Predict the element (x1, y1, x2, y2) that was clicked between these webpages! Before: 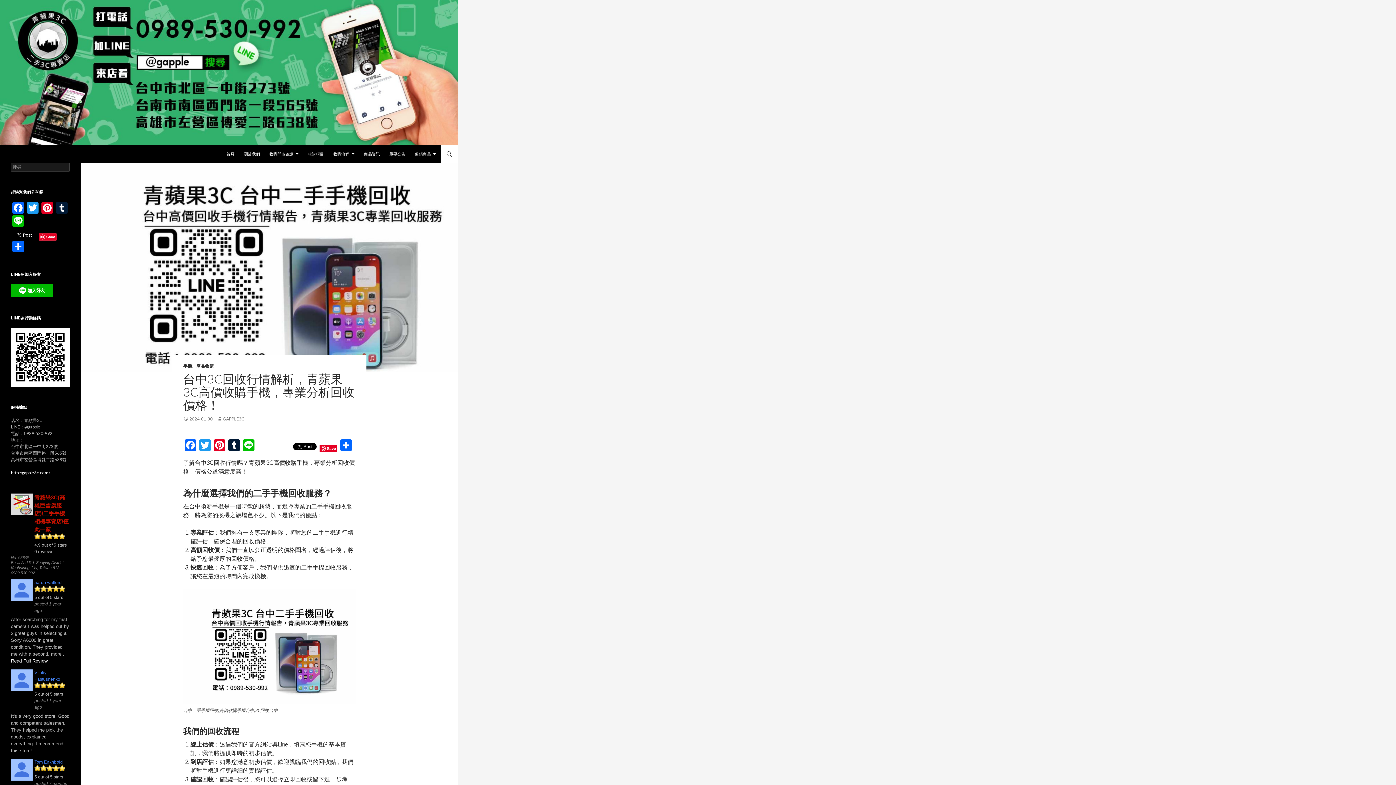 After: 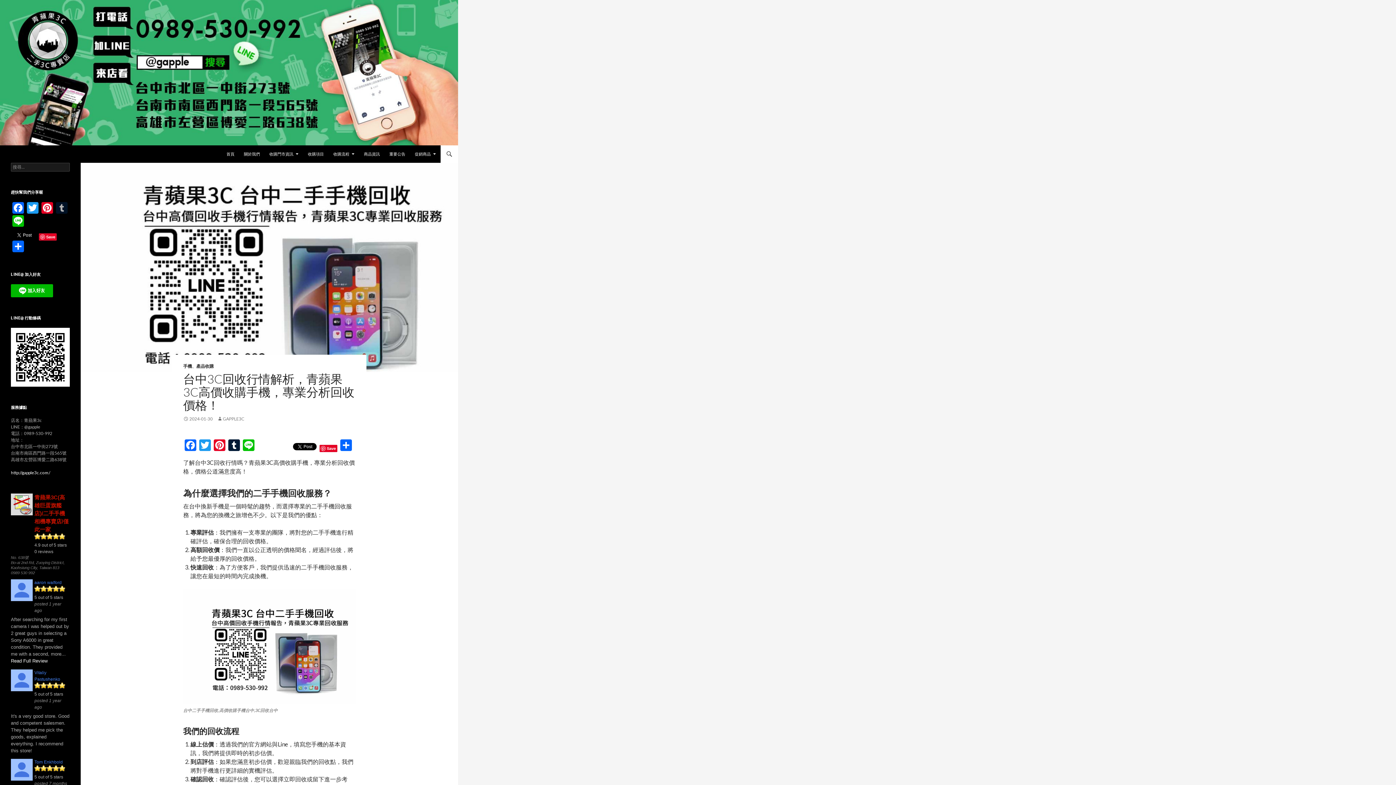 Action: label: Tumblr bbox: (54, 202, 69, 215)